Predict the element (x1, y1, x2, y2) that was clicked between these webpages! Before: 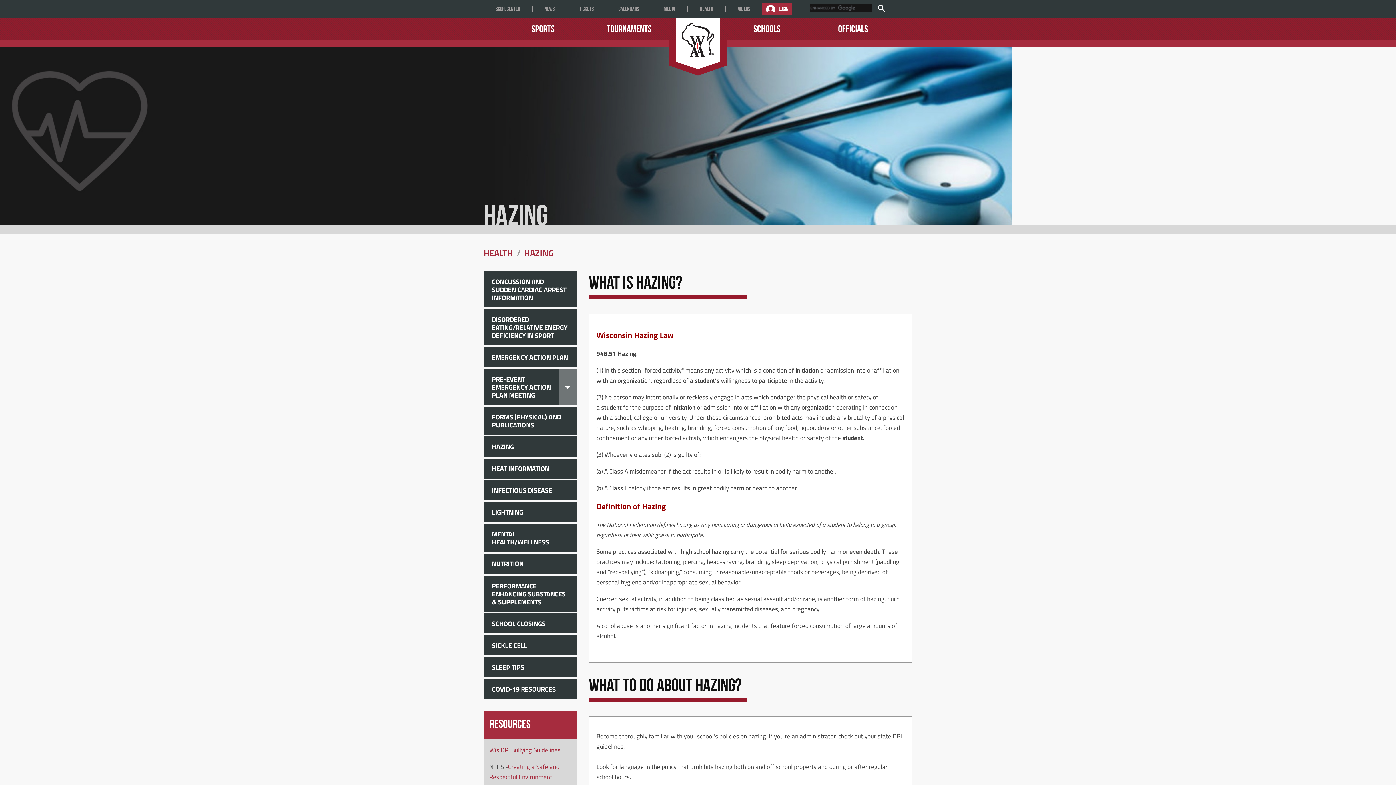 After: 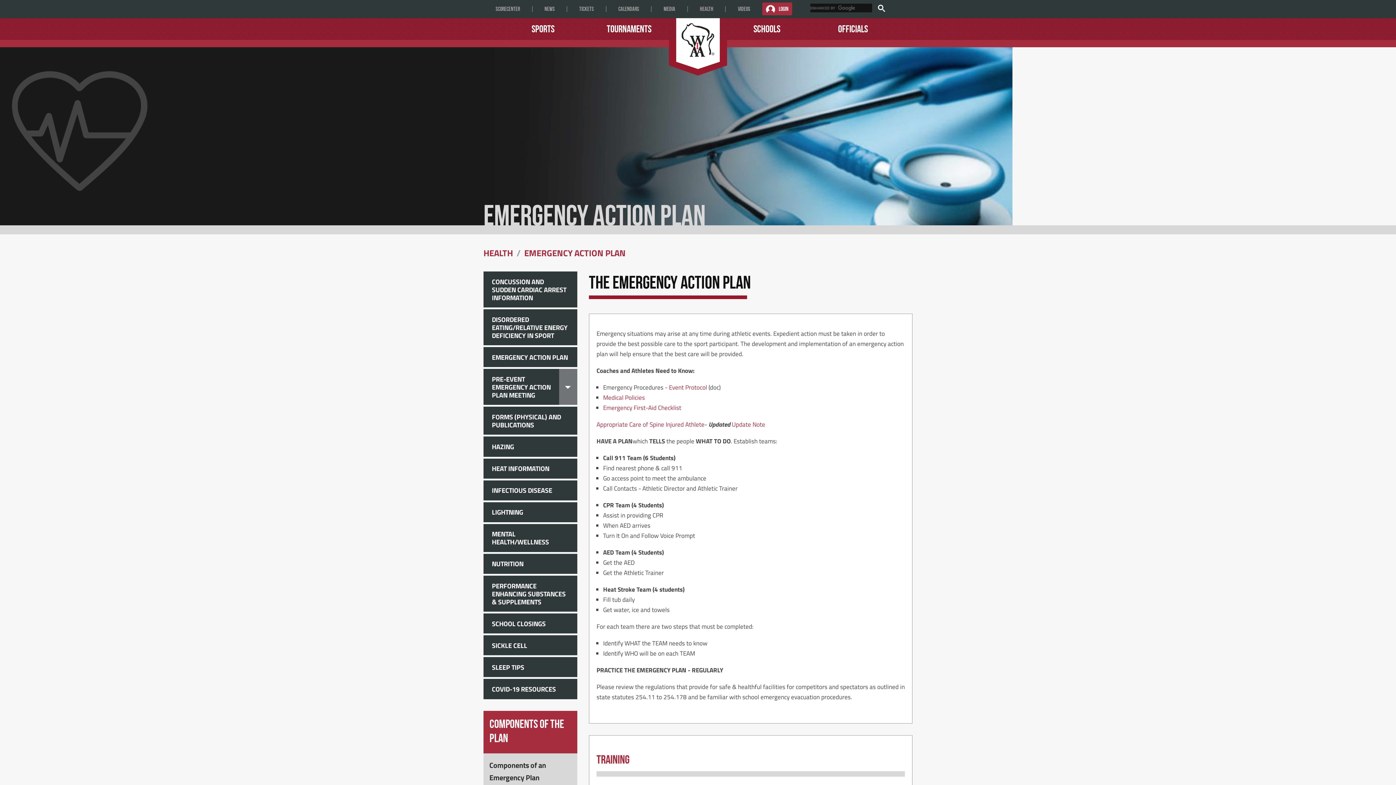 Action: label: EMERGENCY ACTION PLAN bbox: (483, 347, 577, 367)